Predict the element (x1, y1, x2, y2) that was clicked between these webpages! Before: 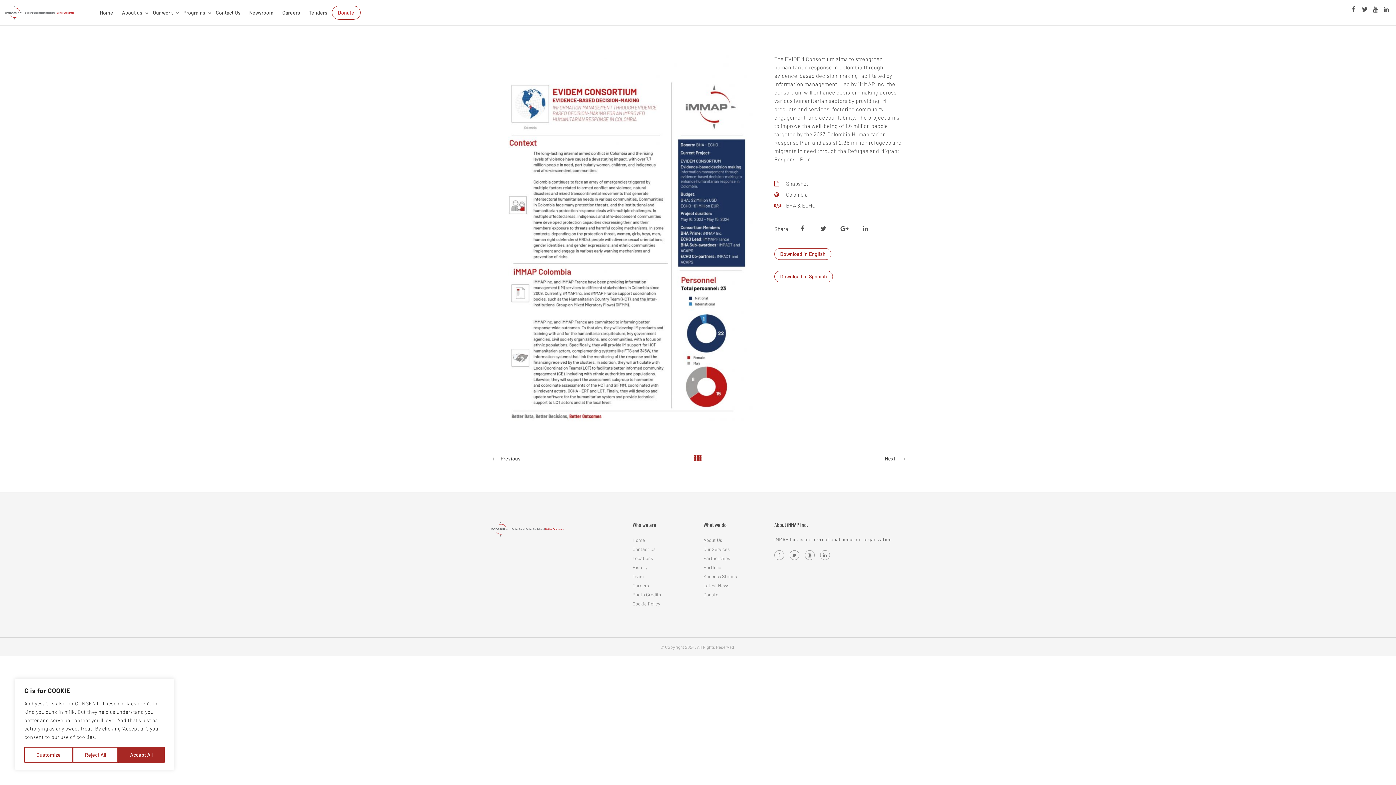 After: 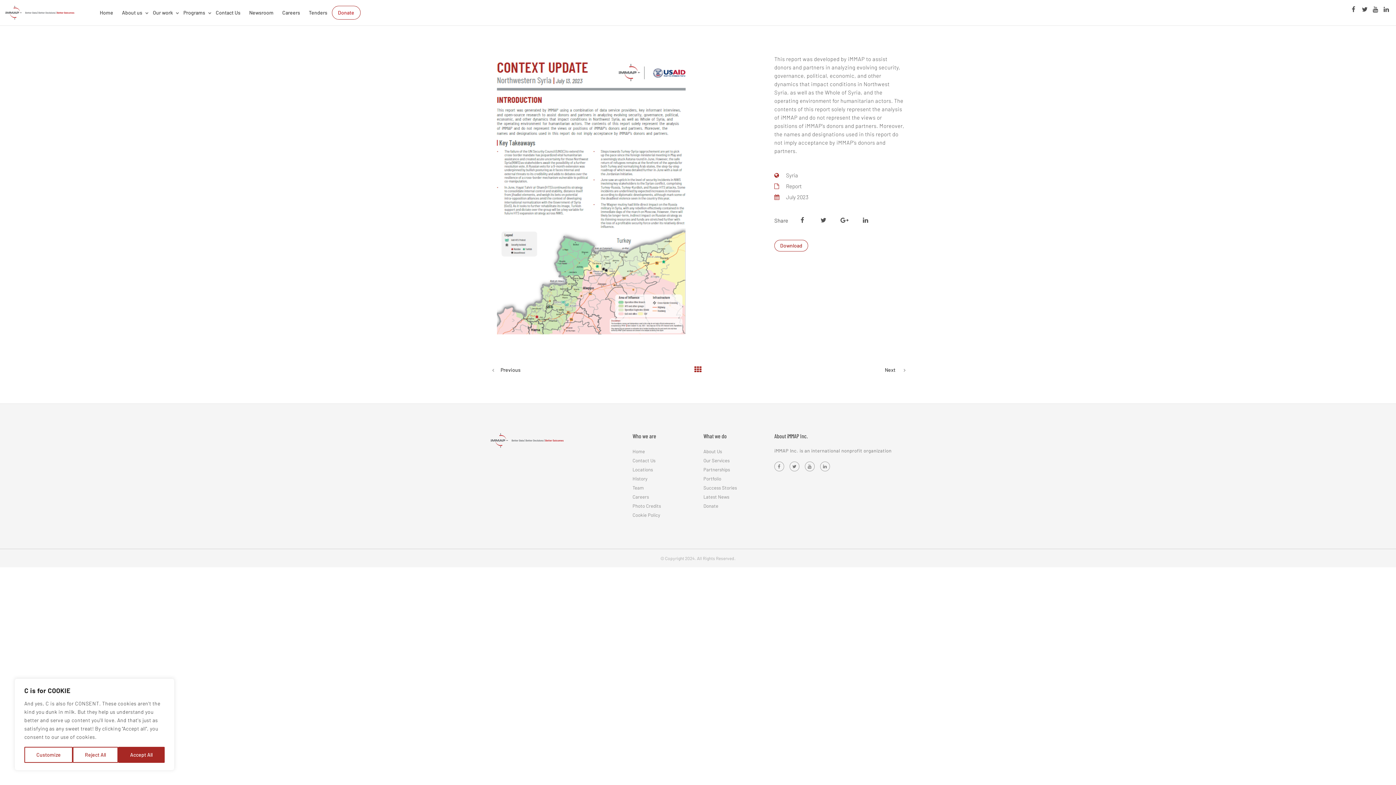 Action: bbox: (885, 455, 895, 461) label: Next